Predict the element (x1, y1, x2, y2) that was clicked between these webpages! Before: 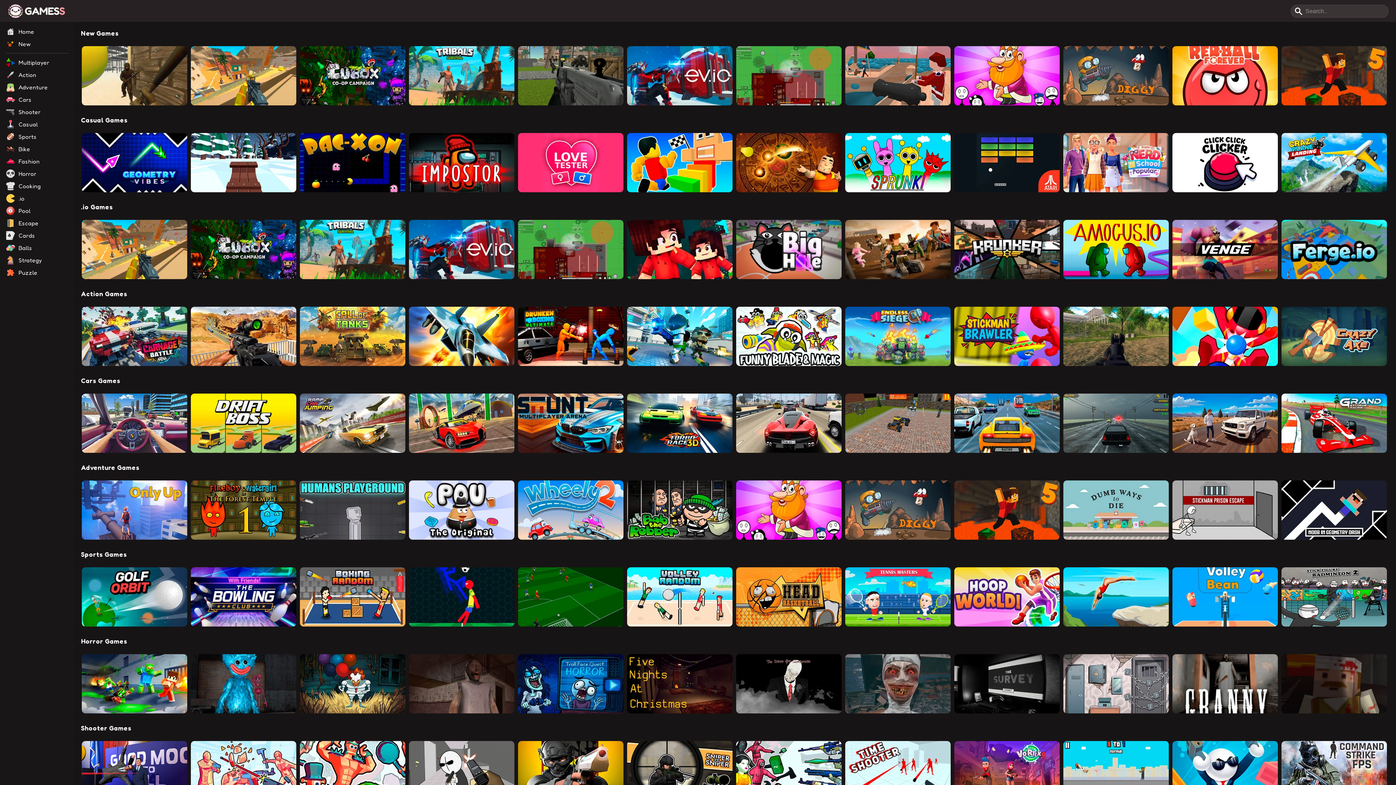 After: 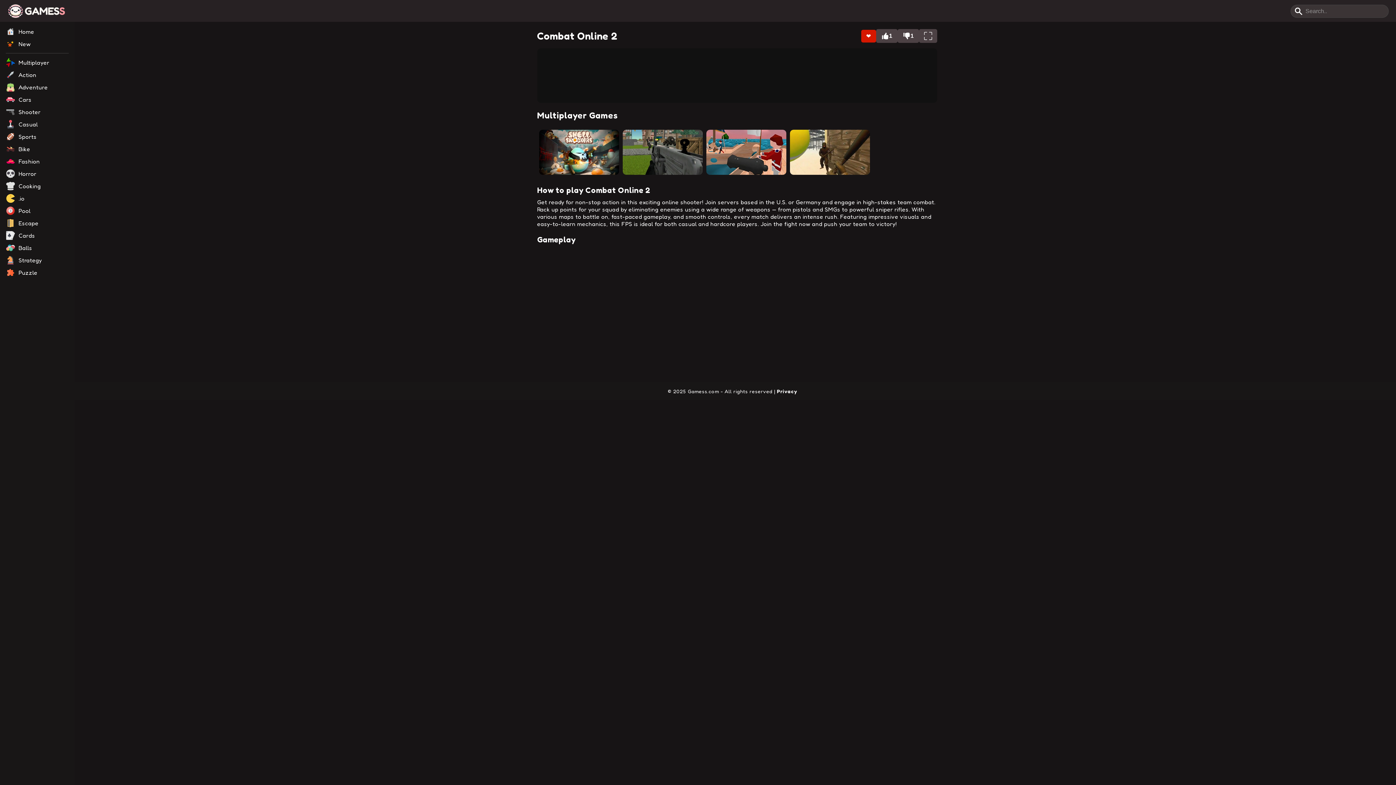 Action: bbox: (81, 99, 187, 106)